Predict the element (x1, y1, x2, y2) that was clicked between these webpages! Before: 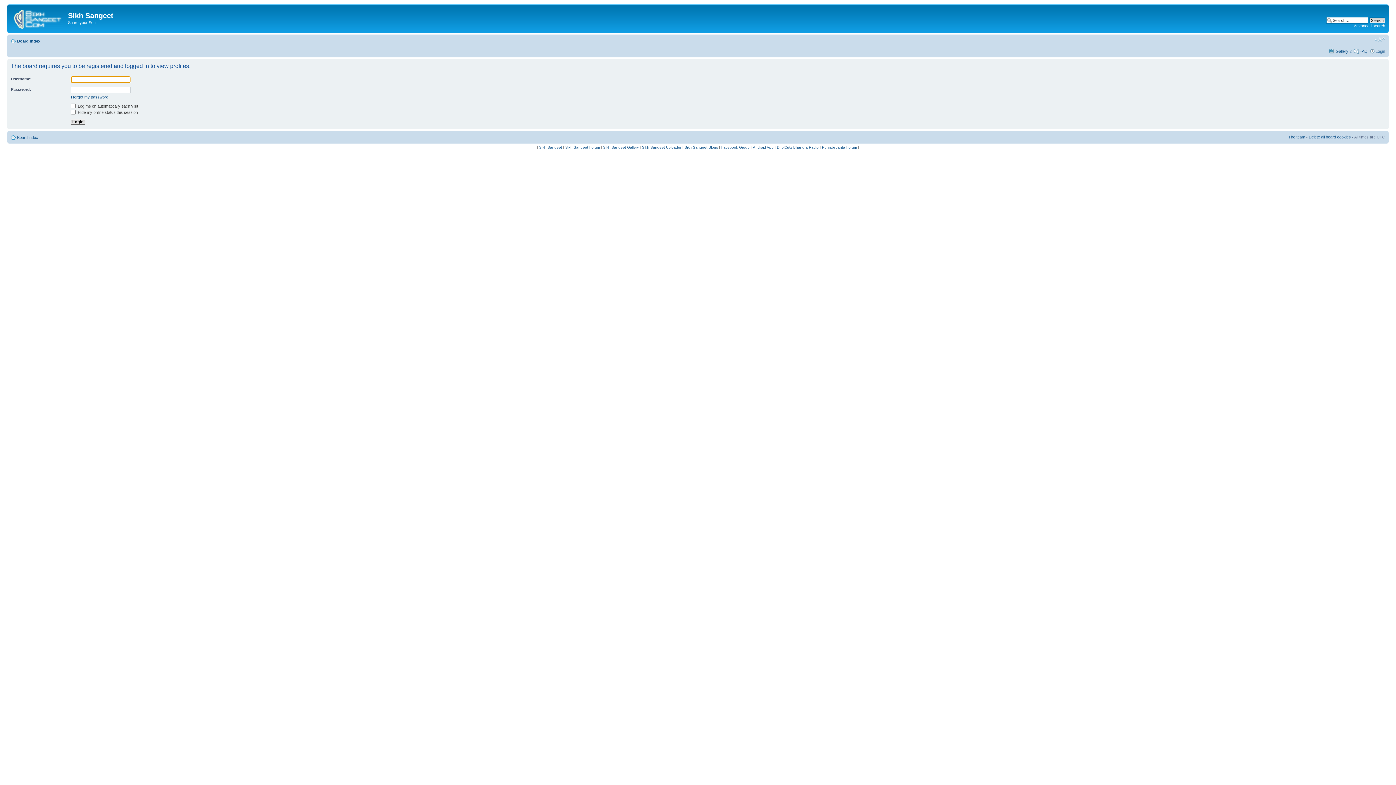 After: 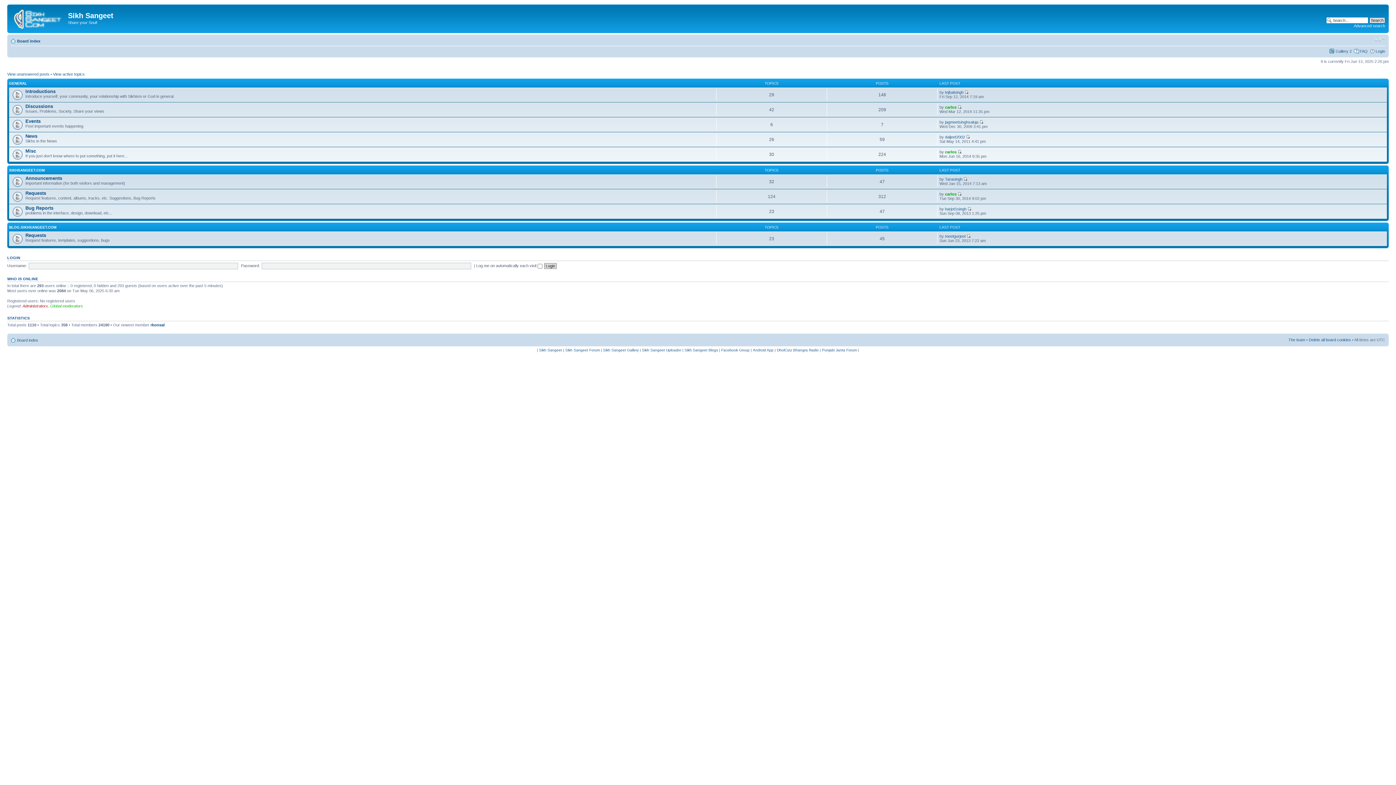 Action: label: Sikh Sangeet Forum bbox: (565, 145, 600, 149)